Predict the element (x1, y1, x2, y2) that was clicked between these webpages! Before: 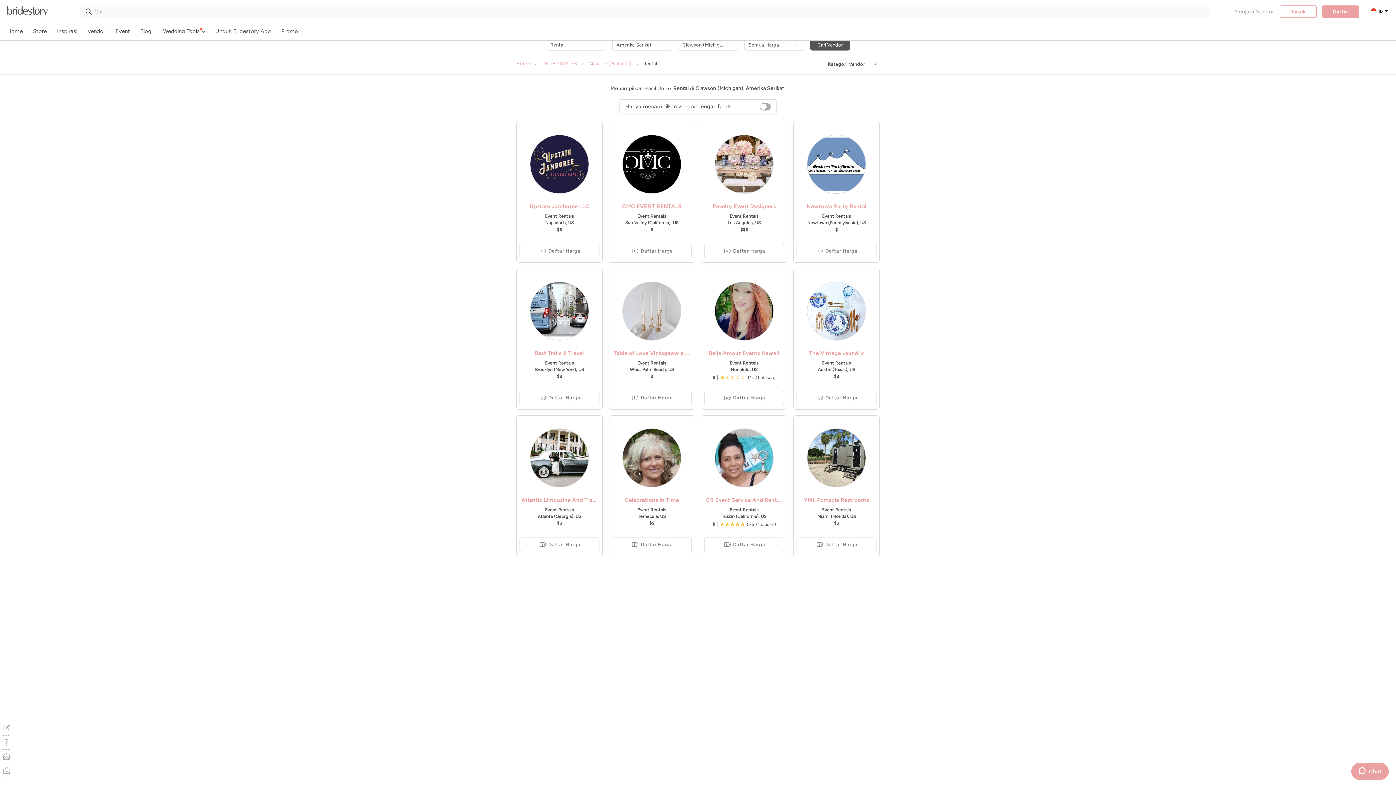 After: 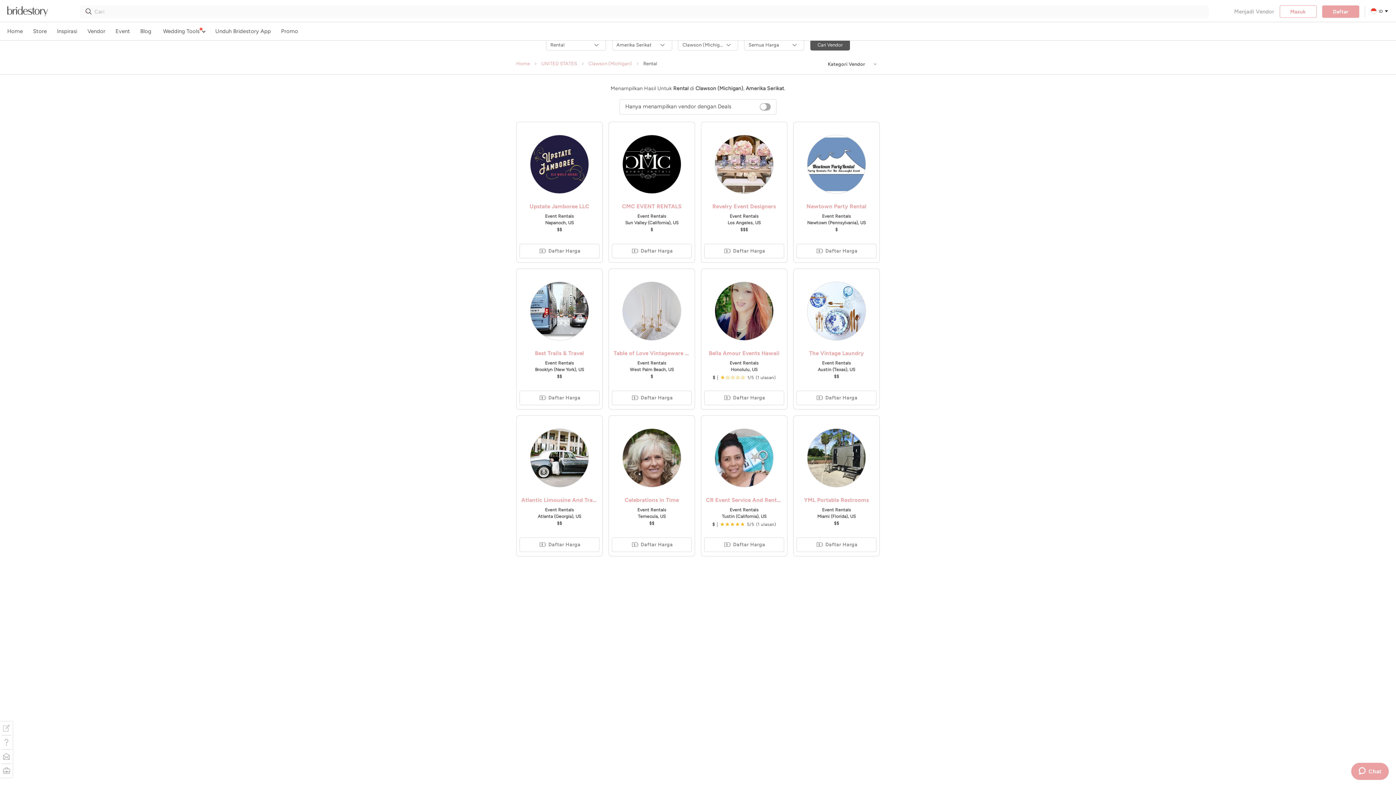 Action: label: CR Event Service And Rentals bbox: (704, 496, 784, 504)